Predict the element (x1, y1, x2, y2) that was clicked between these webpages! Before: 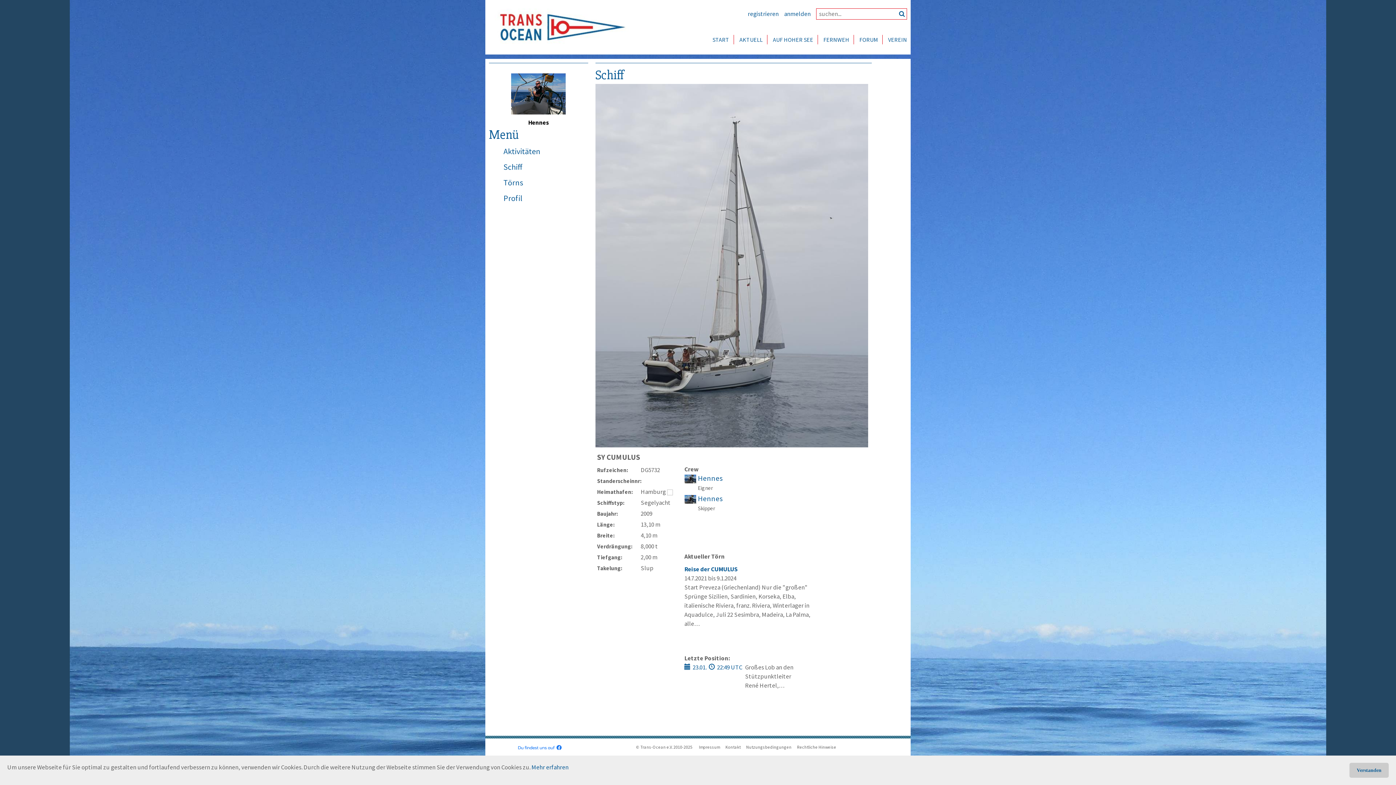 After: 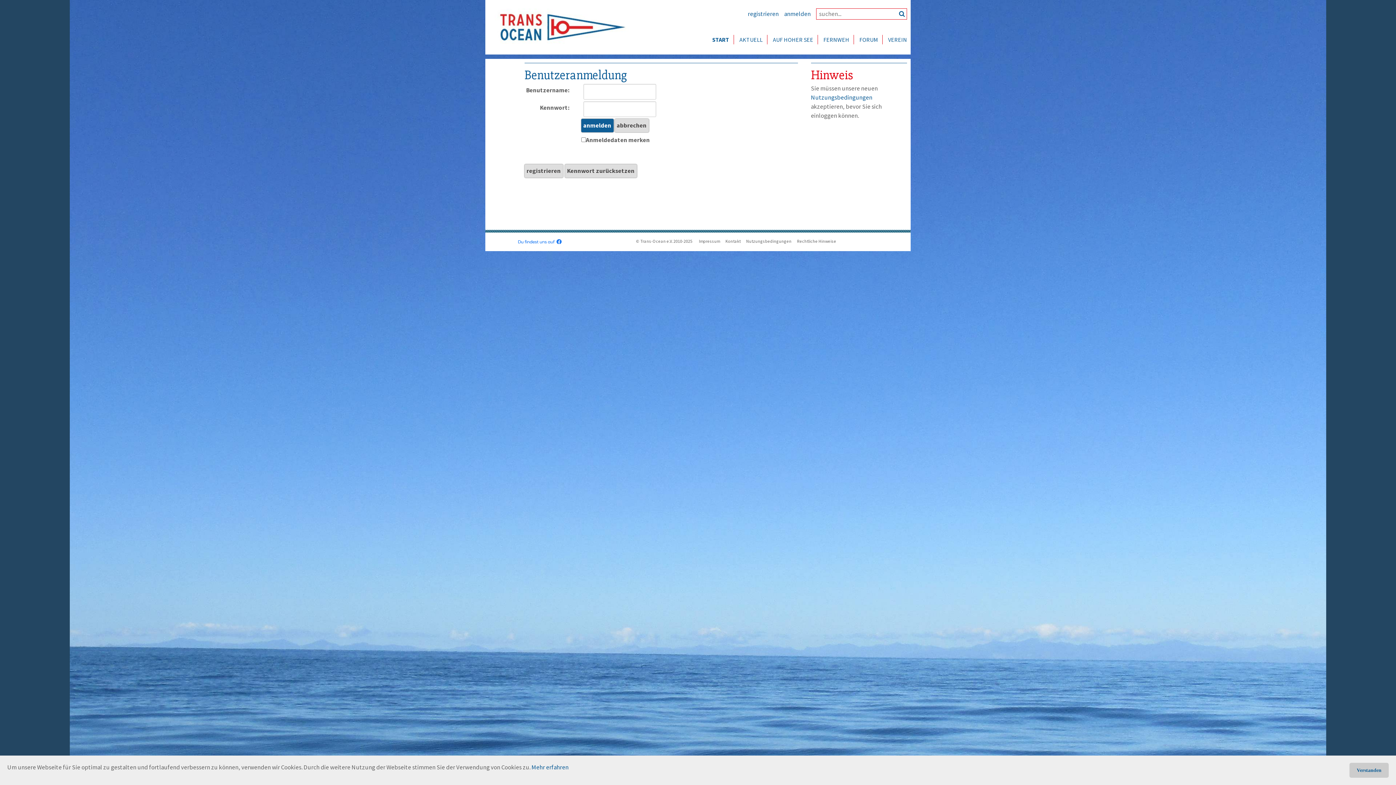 Action: bbox: (784, 9, 810, 17) label: anmelden